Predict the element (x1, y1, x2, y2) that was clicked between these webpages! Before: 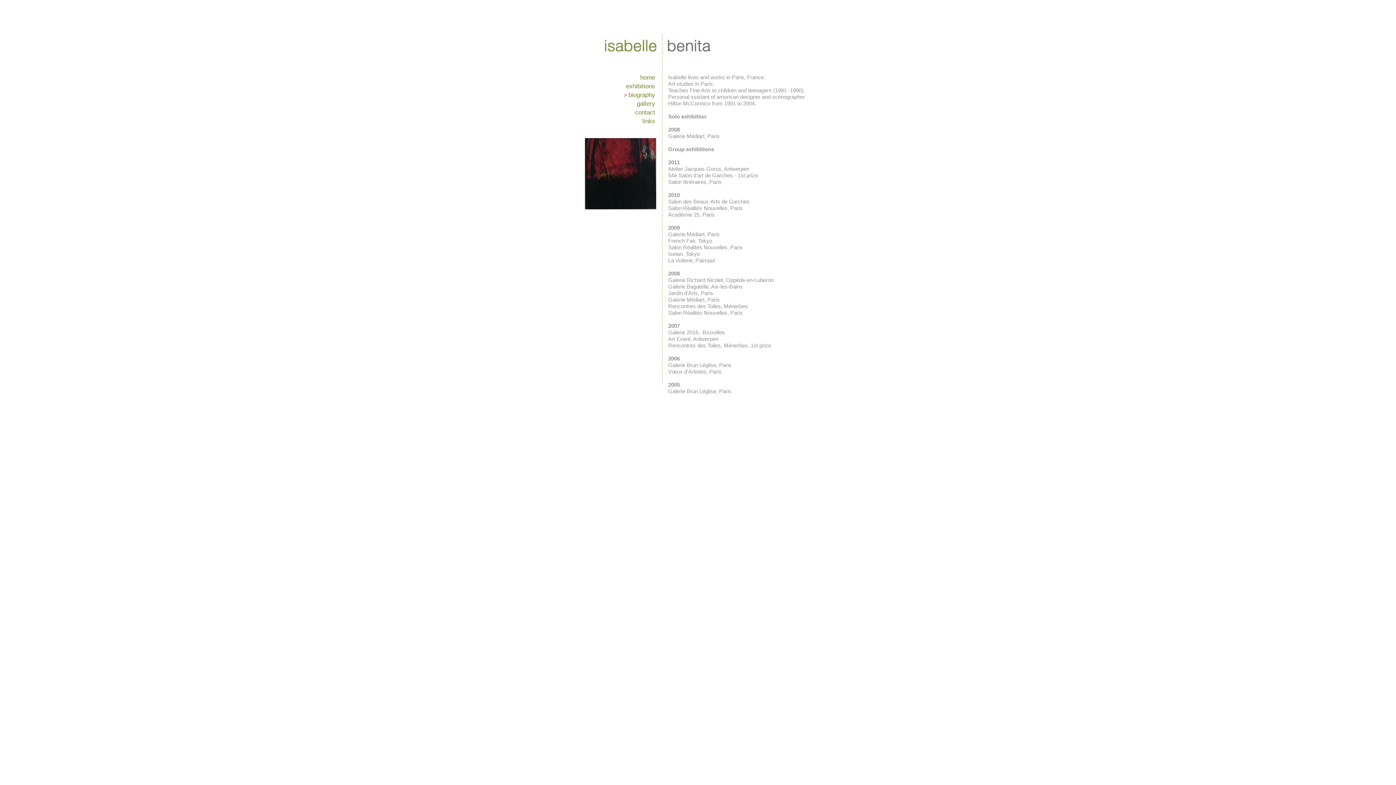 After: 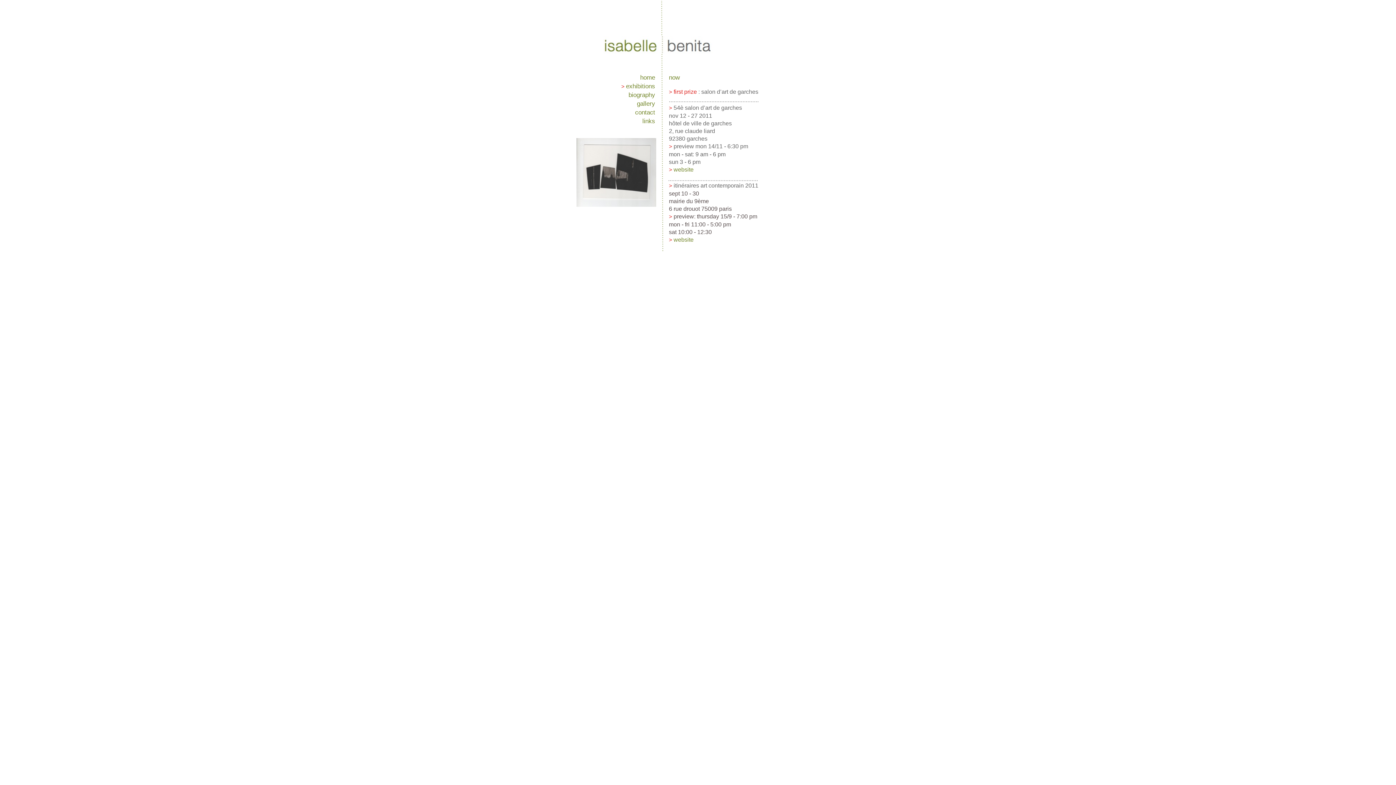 Action: label: exhibitions bbox: (626, 82, 655, 89)